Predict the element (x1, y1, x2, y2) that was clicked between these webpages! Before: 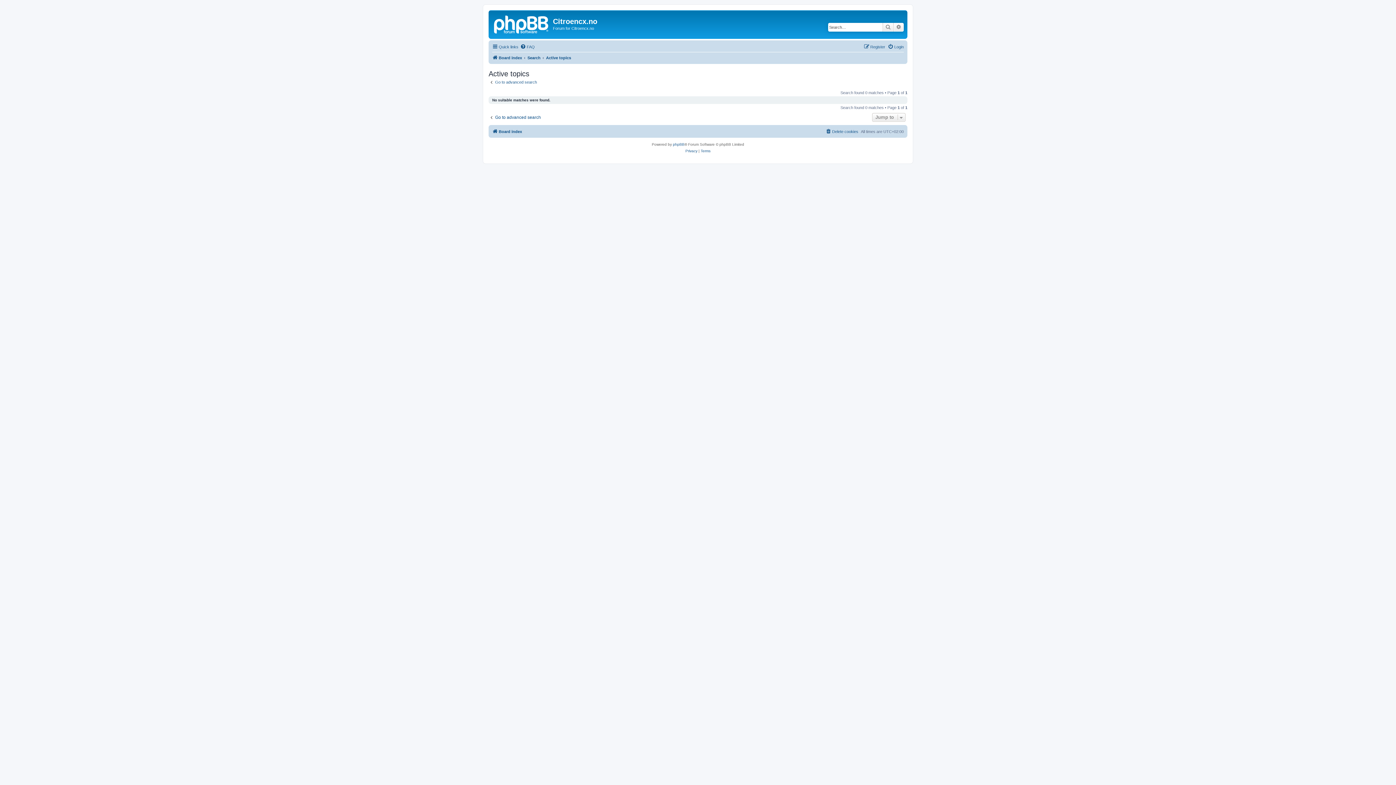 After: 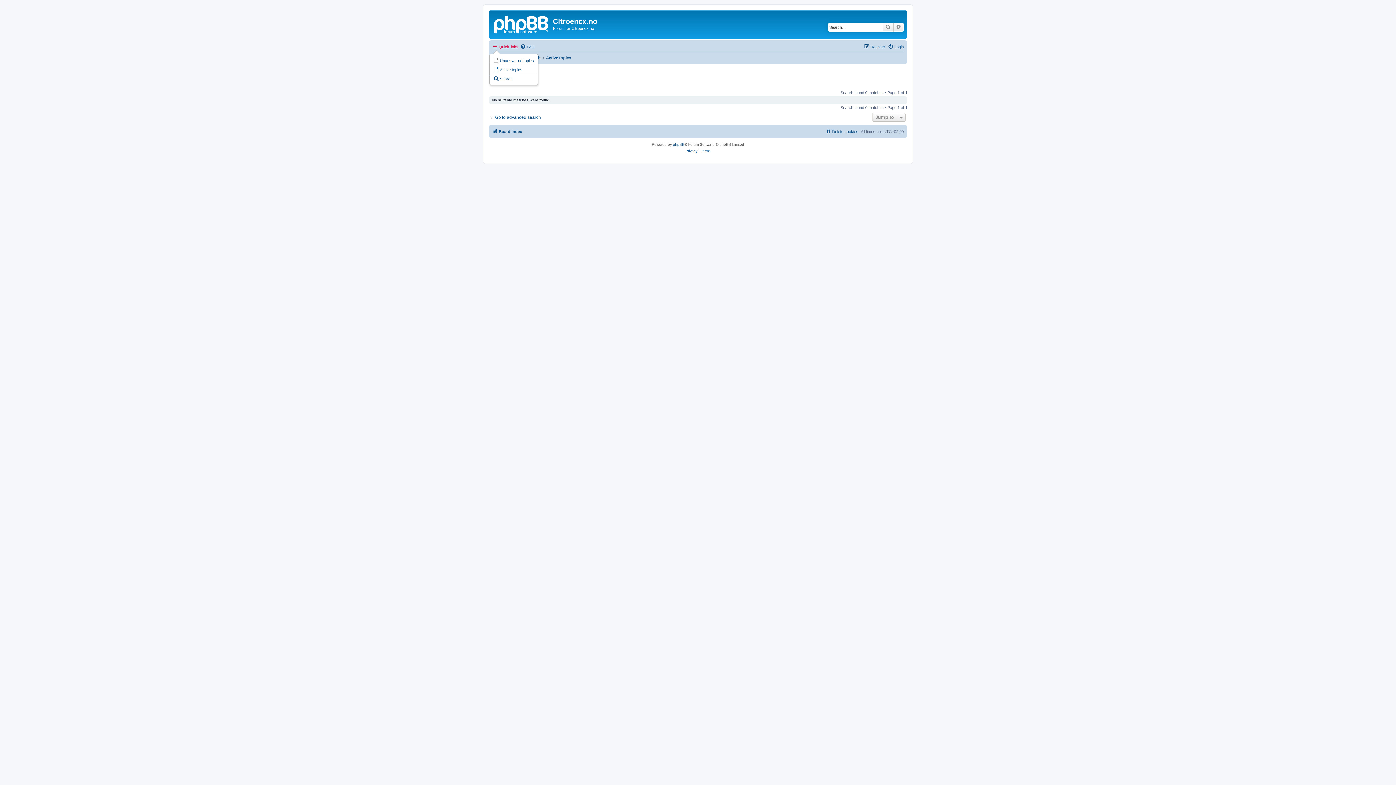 Action: label: Quick links bbox: (492, 42, 518, 51)